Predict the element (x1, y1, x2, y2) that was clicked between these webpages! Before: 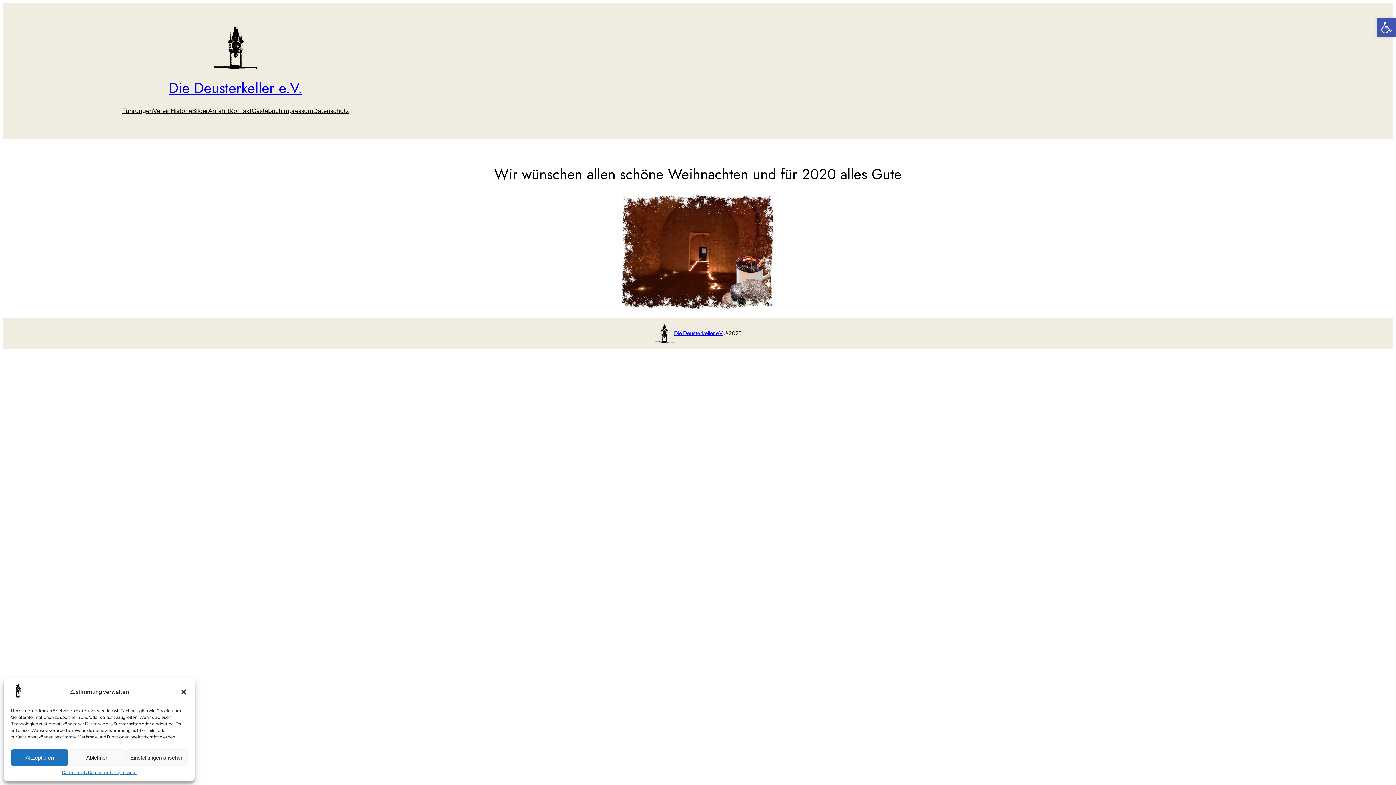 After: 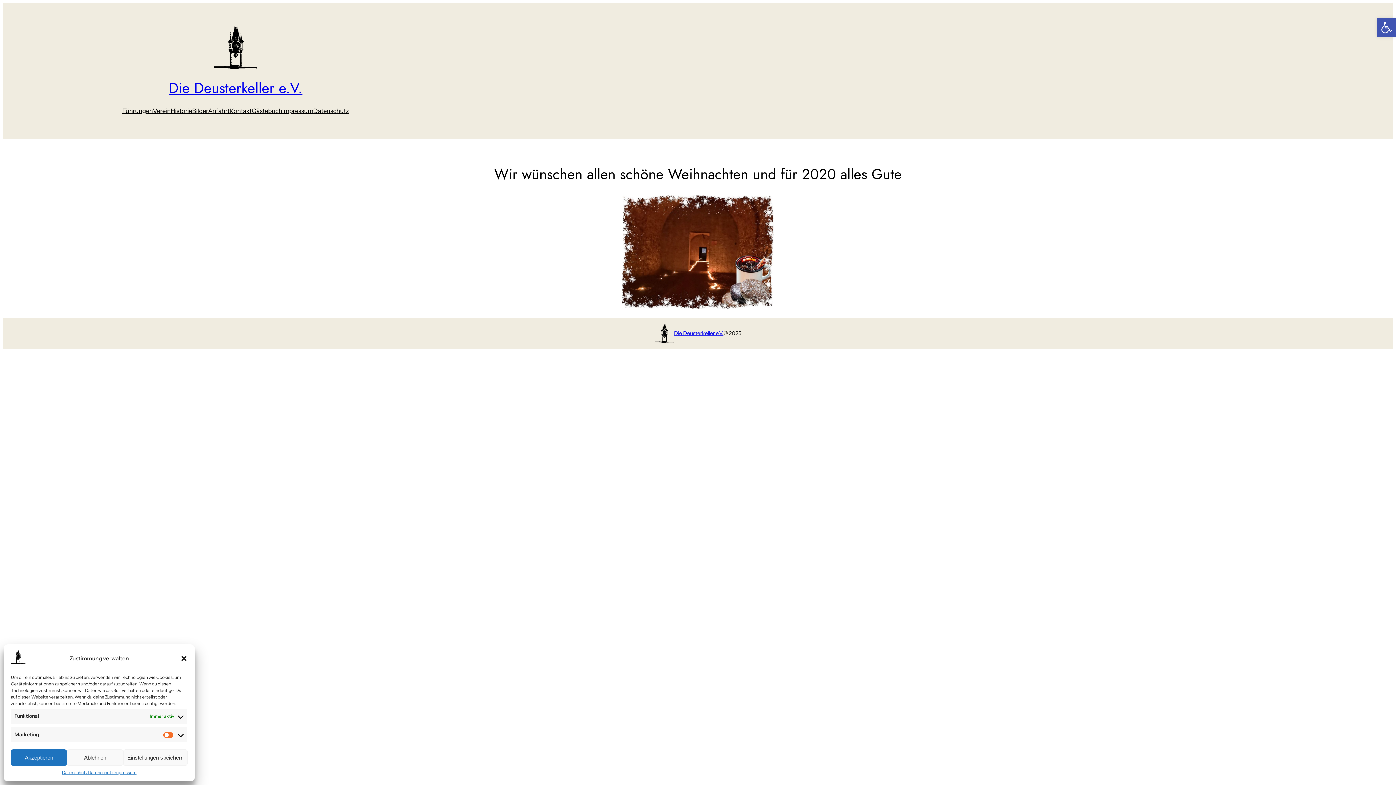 Action: bbox: (126, 749, 187, 766) label: Einstellungen ansehen